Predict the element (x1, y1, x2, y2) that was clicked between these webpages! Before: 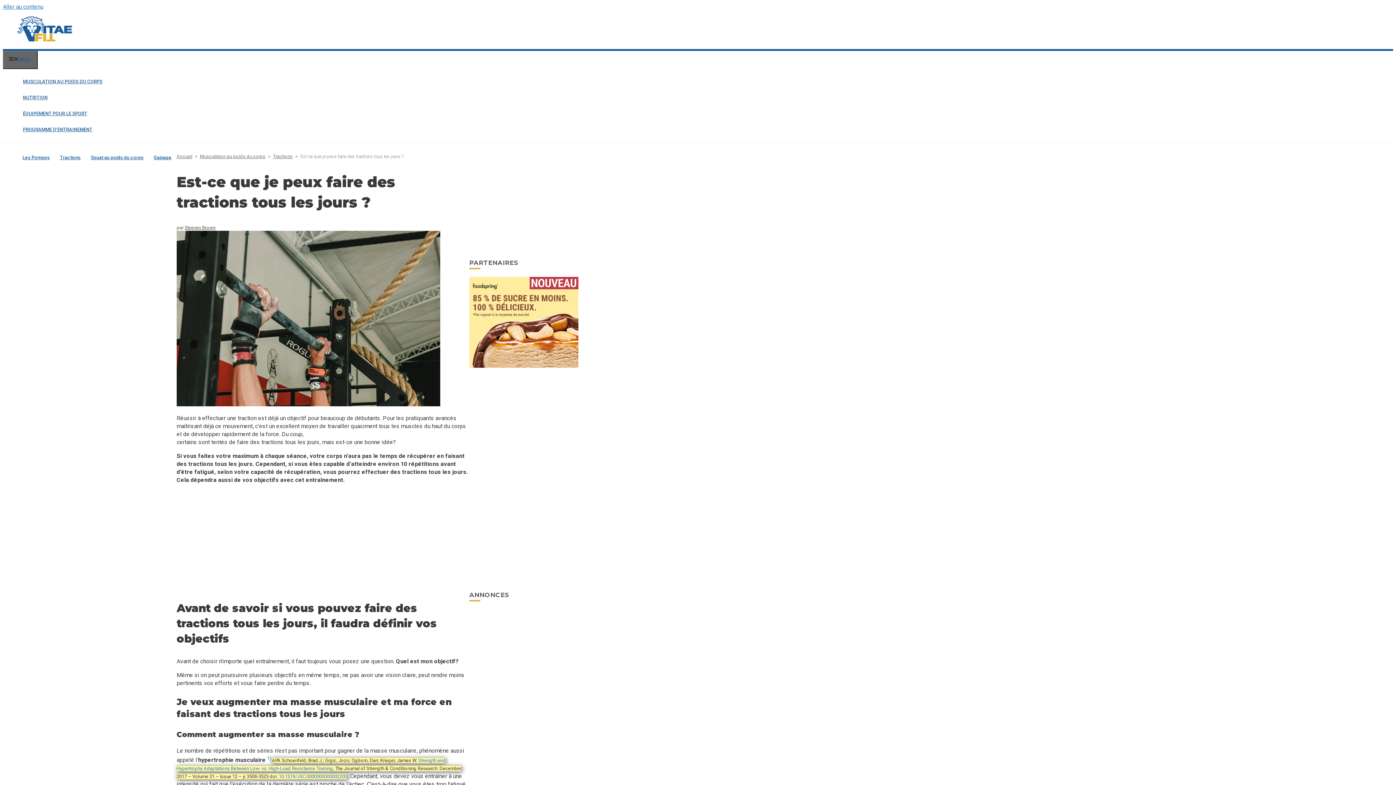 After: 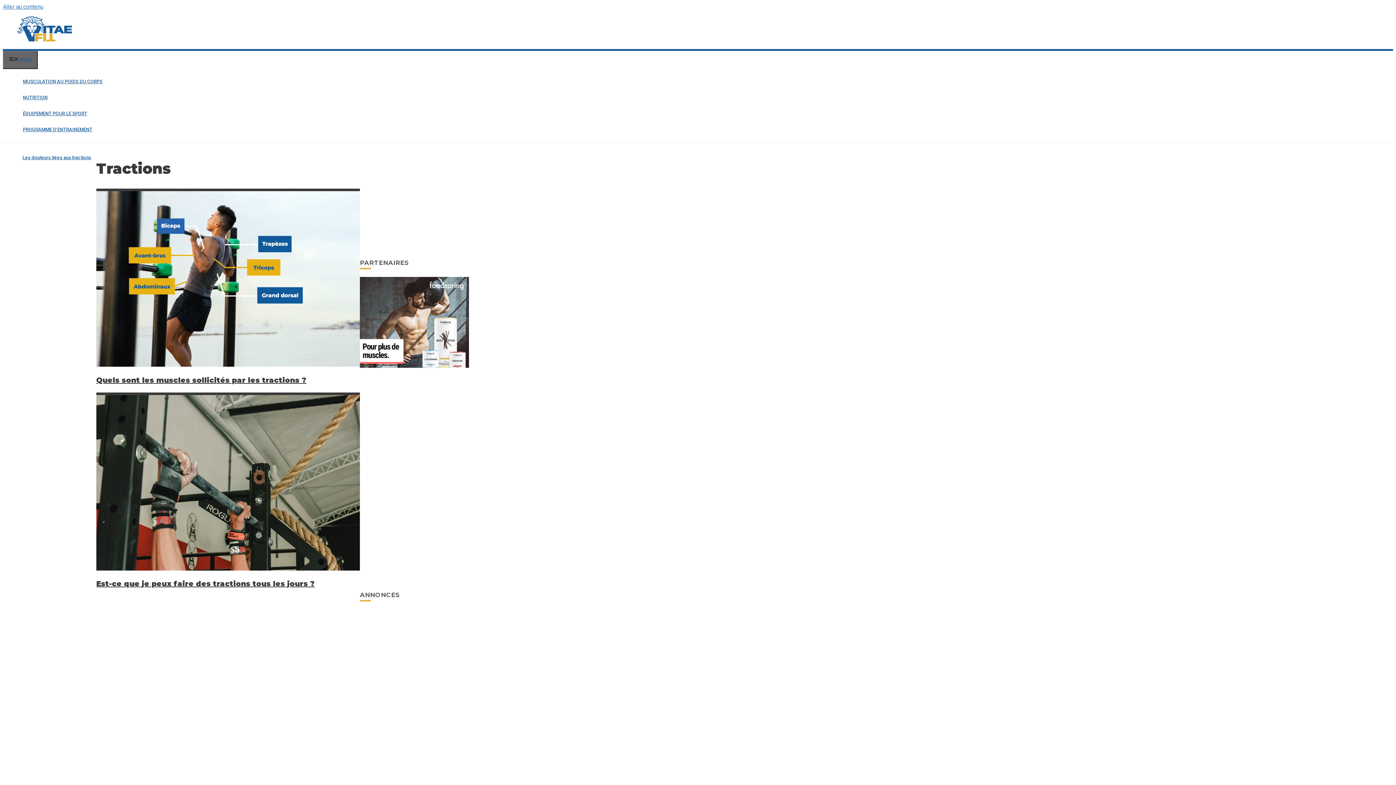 Action: label: Tractions bbox: (273, 153, 292, 159)